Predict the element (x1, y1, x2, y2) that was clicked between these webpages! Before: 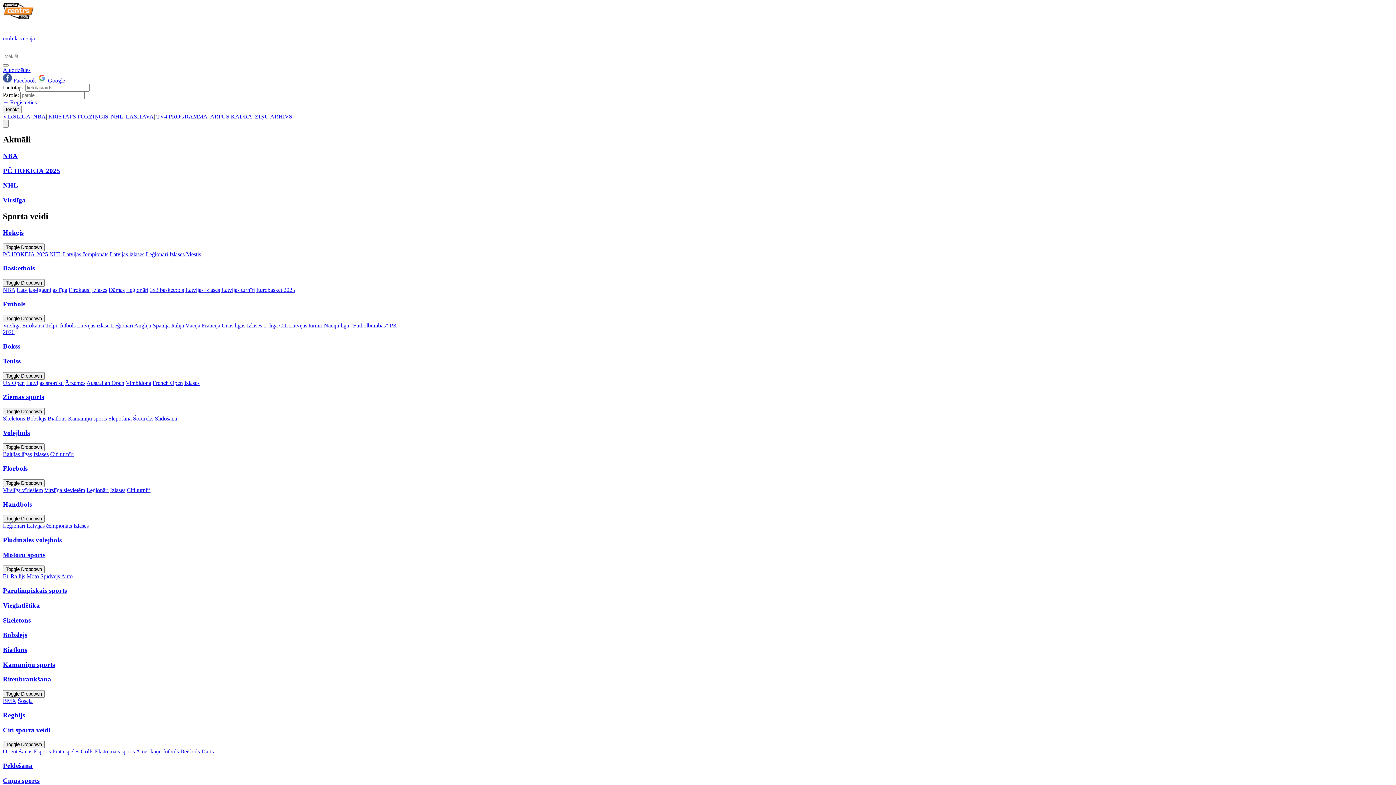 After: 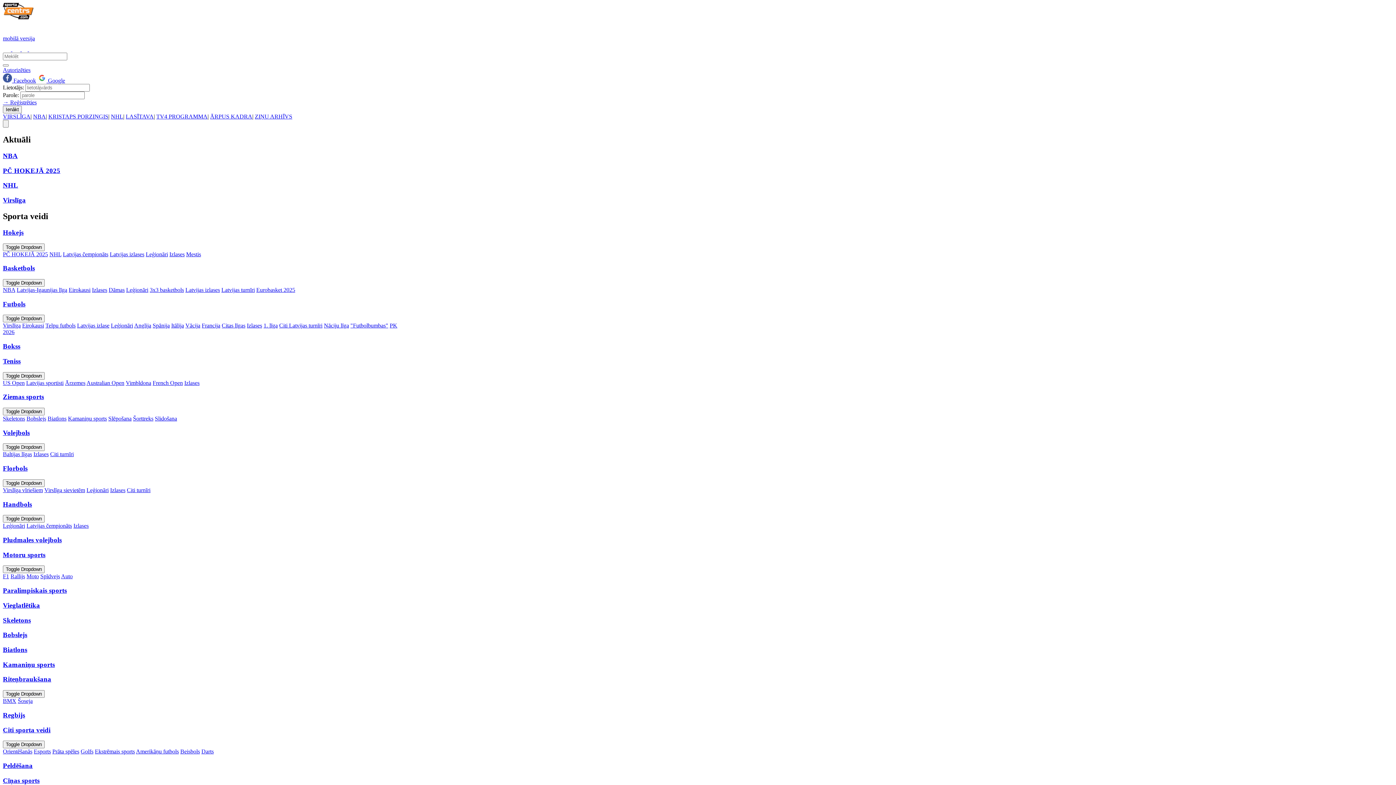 Action: label: Dāmas bbox: (108, 286, 124, 293)